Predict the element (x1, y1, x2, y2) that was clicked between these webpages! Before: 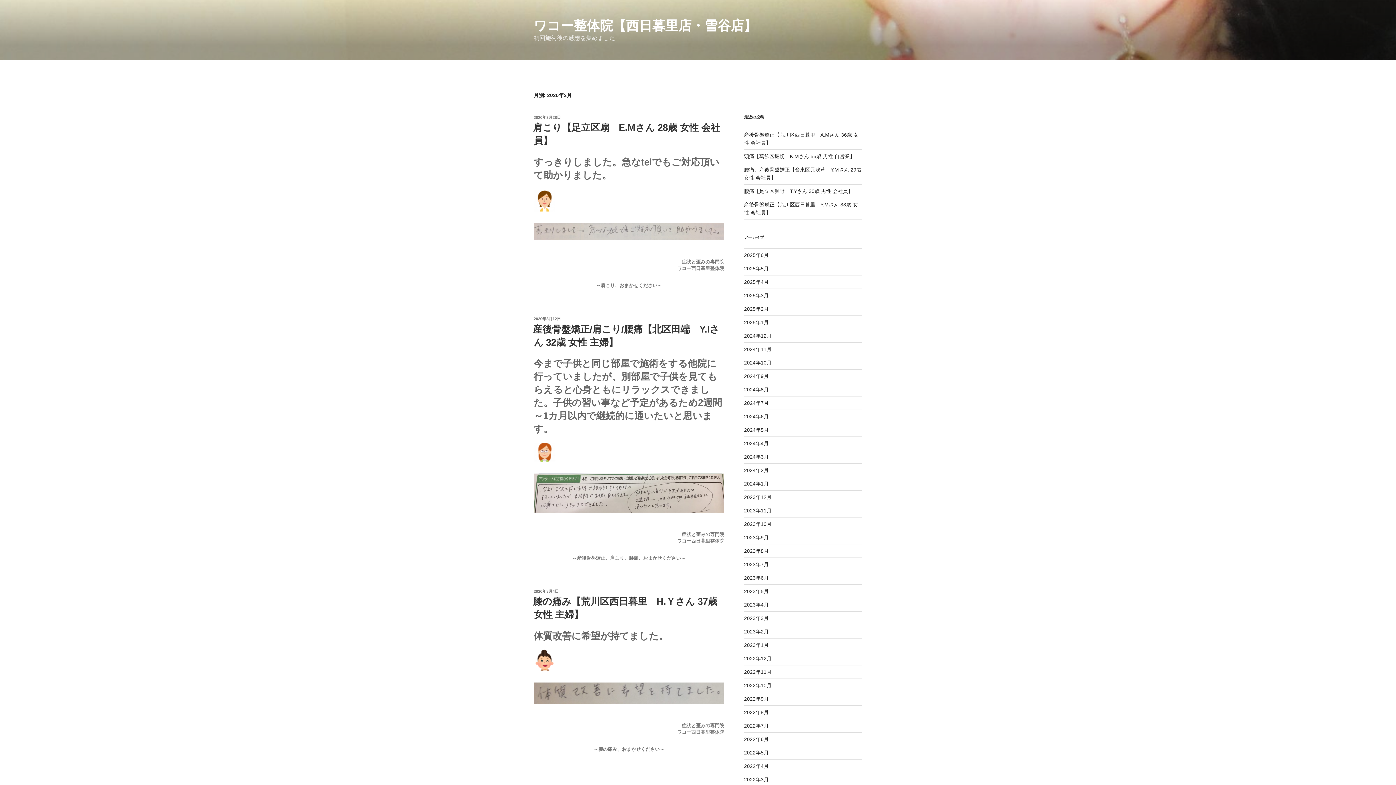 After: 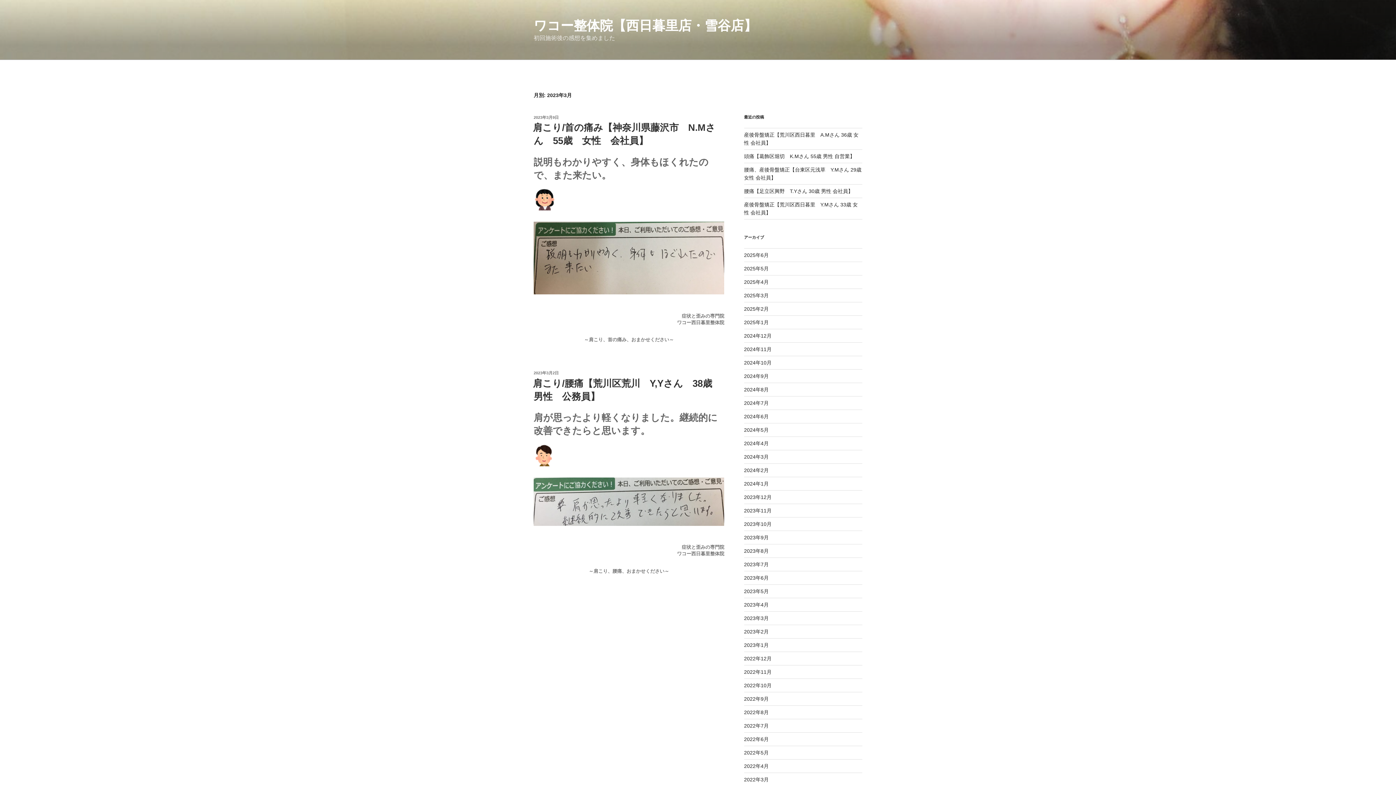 Action: label: 2023年3月 bbox: (744, 615, 768, 621)